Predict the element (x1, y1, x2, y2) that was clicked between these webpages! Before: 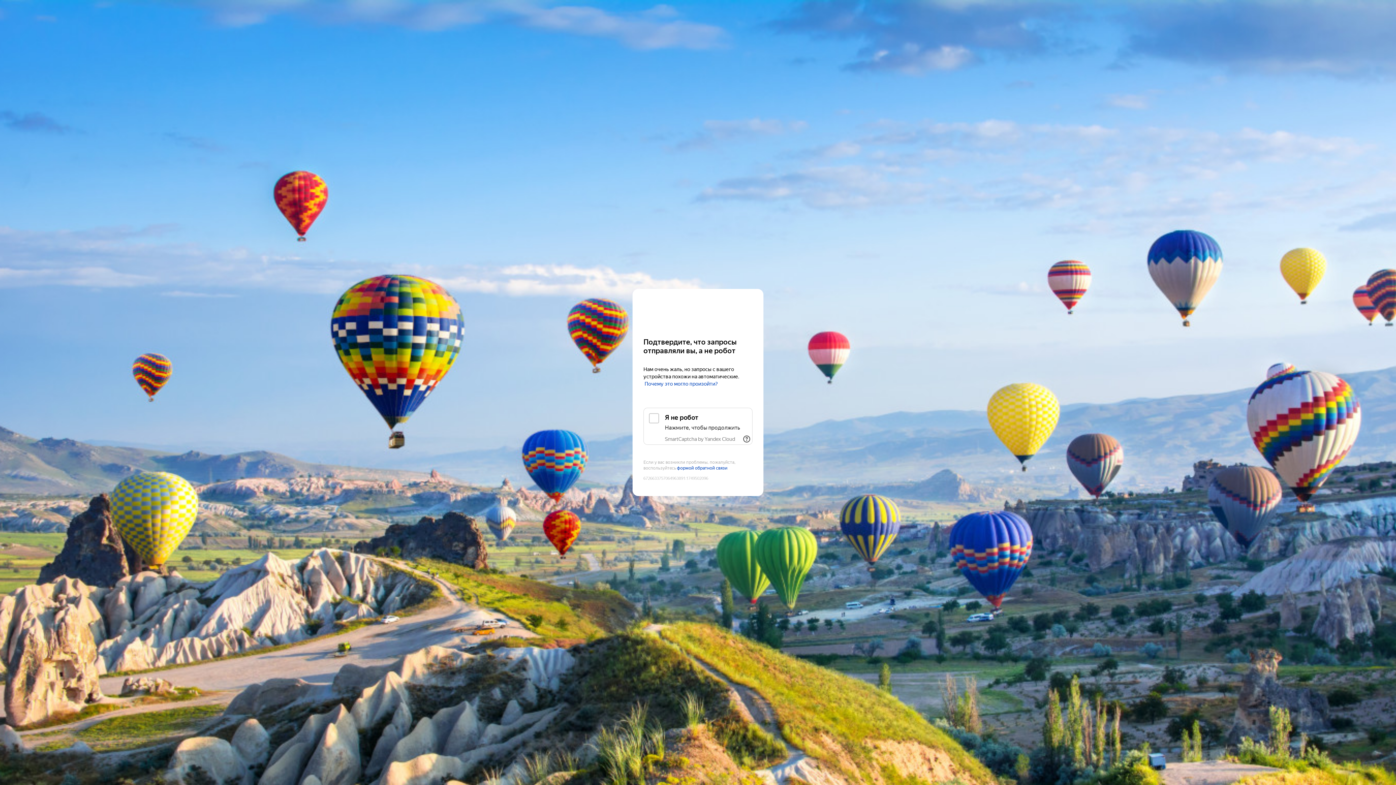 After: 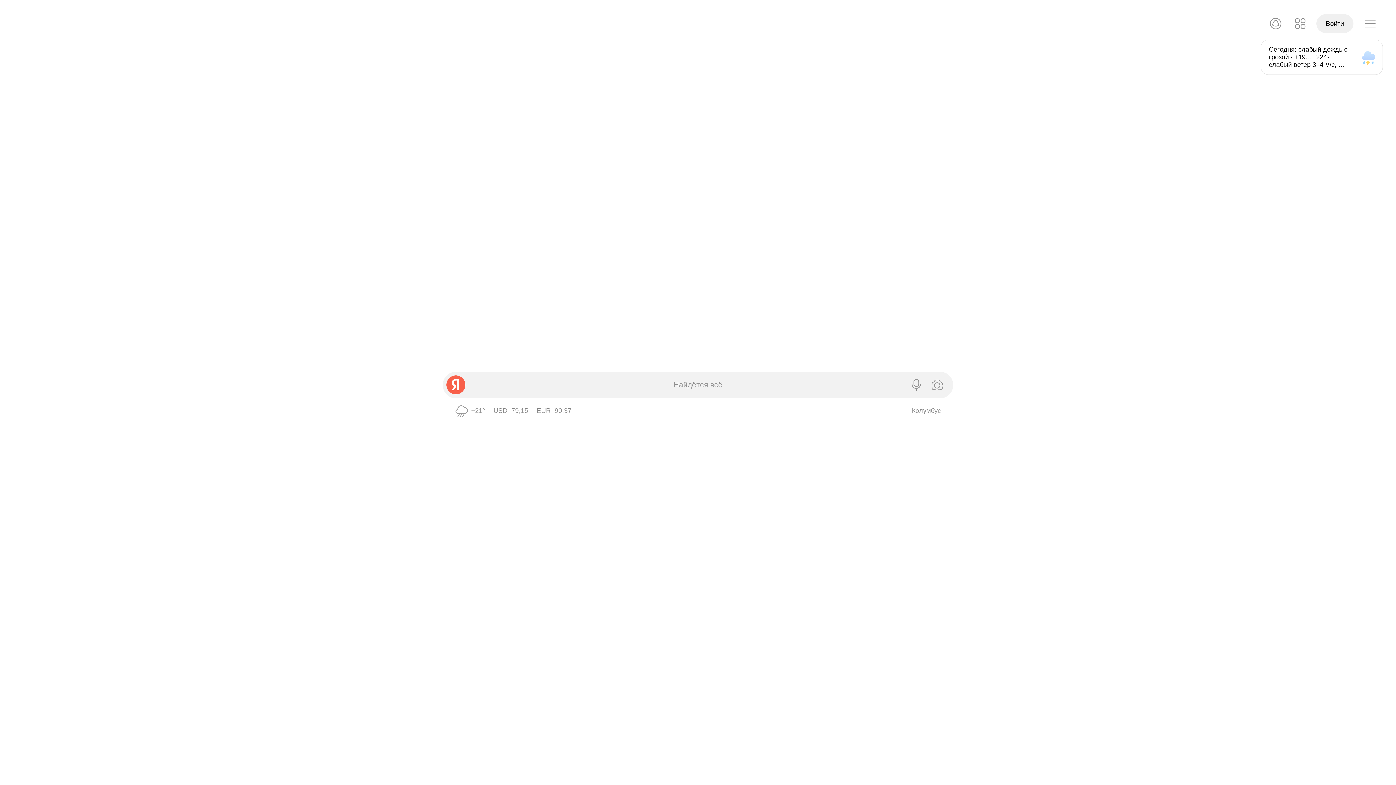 Action: bbox: (643, 303, 752, 316) label: Yandex